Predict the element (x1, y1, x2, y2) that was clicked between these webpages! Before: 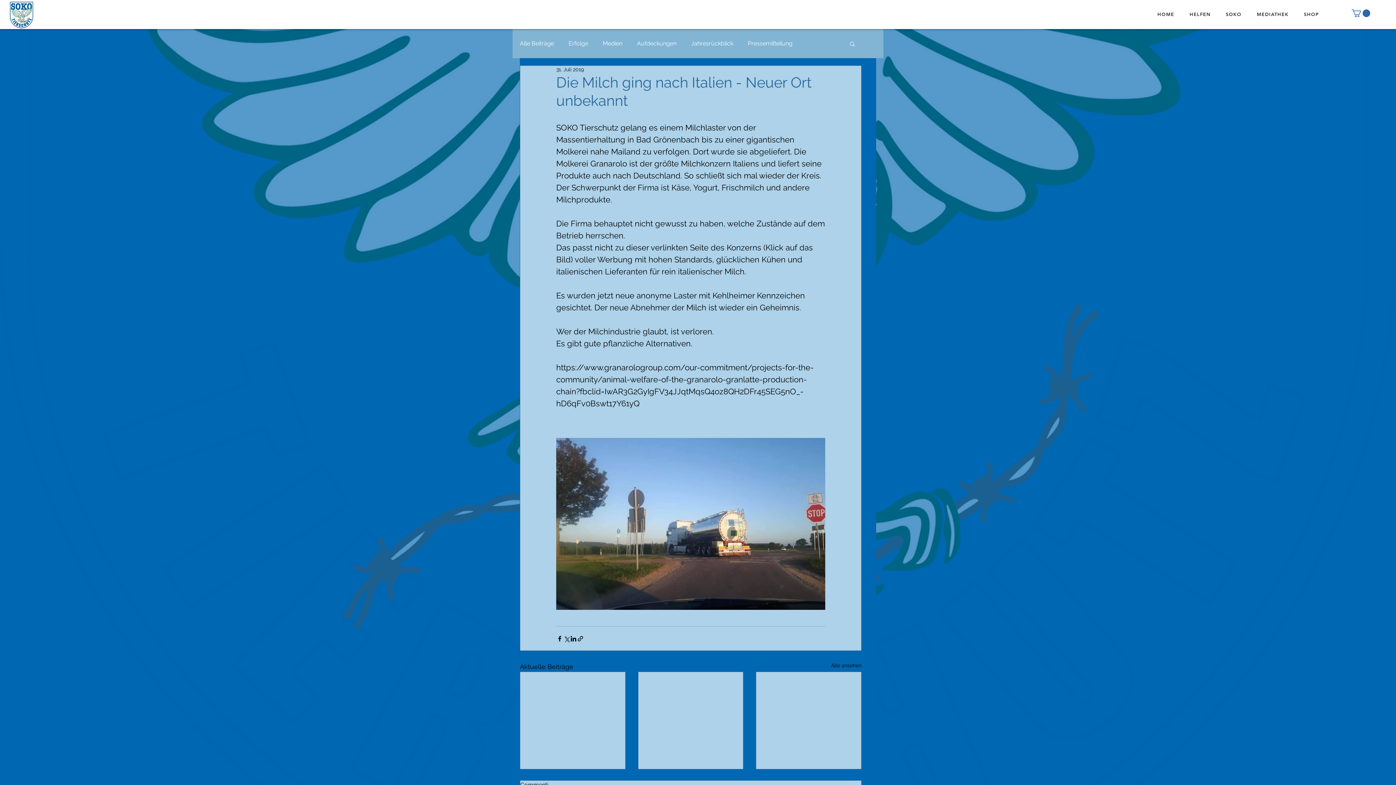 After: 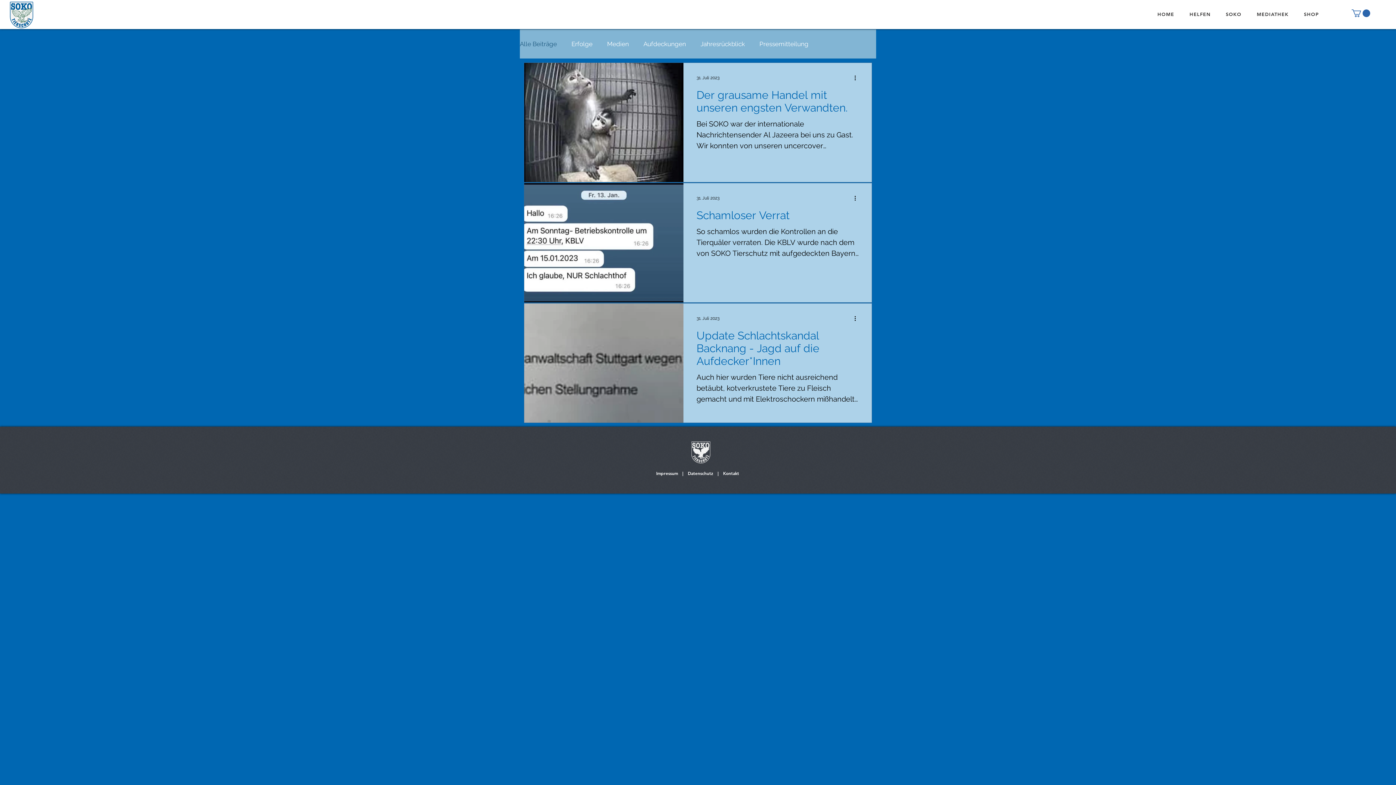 Action: label: Alle ansehen bbox: (831, 662, 861, 672)